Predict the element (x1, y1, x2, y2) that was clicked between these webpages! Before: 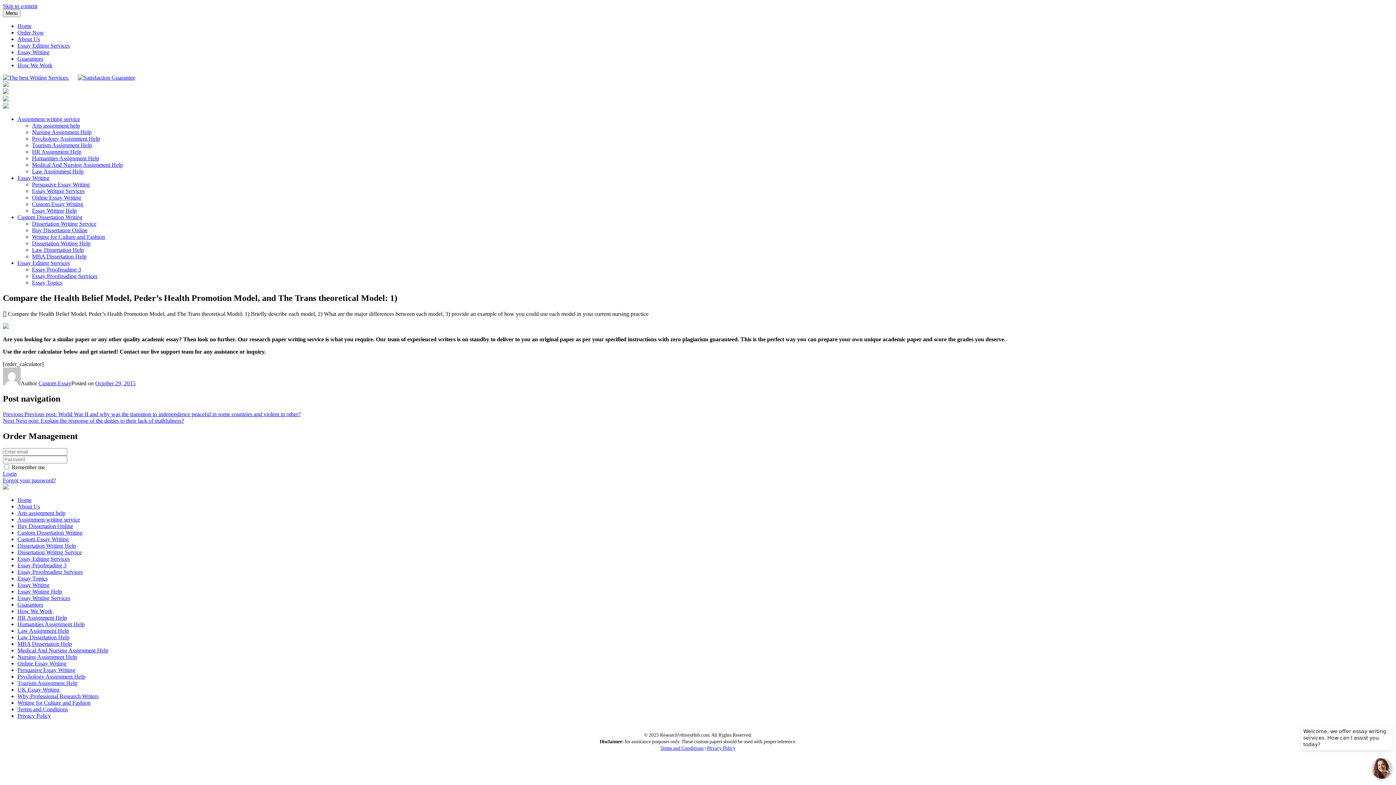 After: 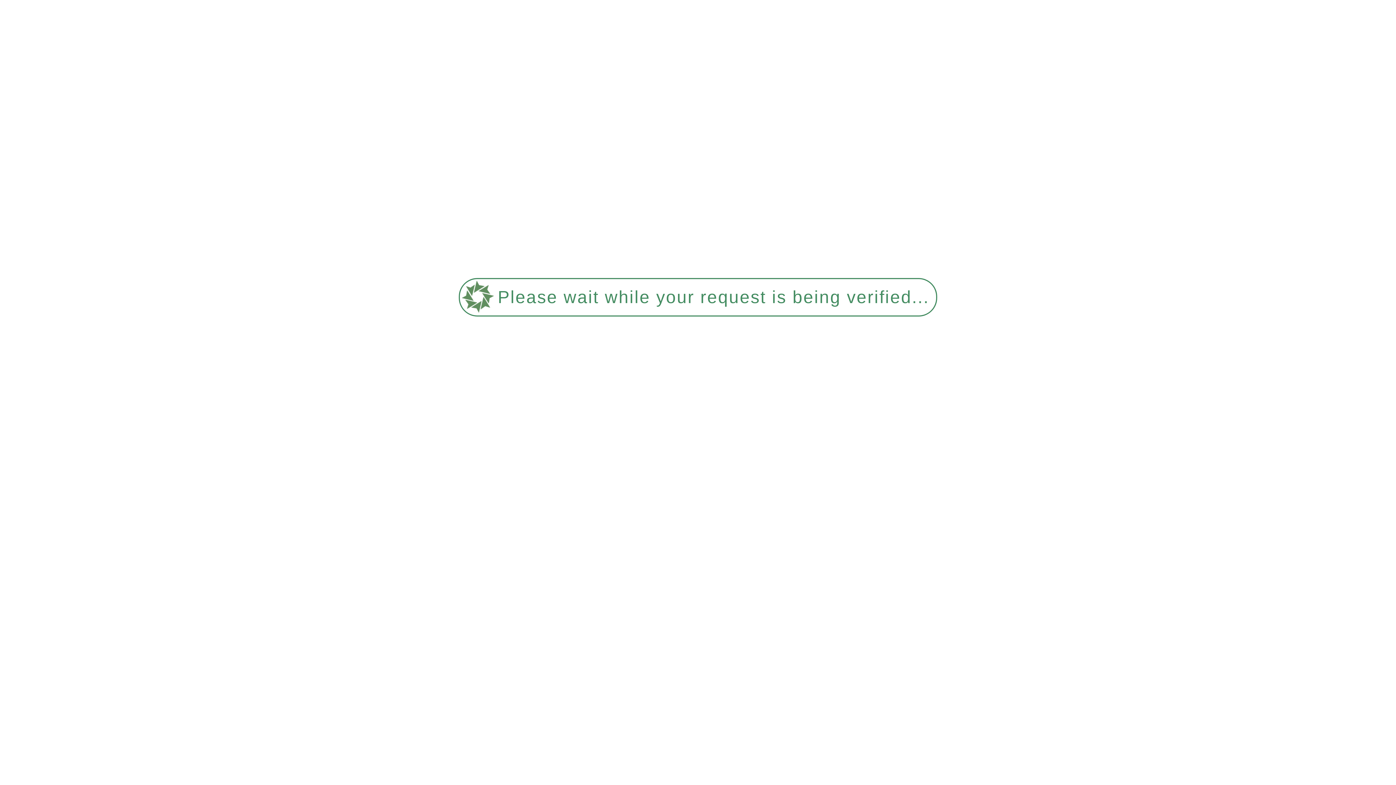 Action: bbox: (17, 647, 108, 653) label: Medical And Nursing Assignment Help